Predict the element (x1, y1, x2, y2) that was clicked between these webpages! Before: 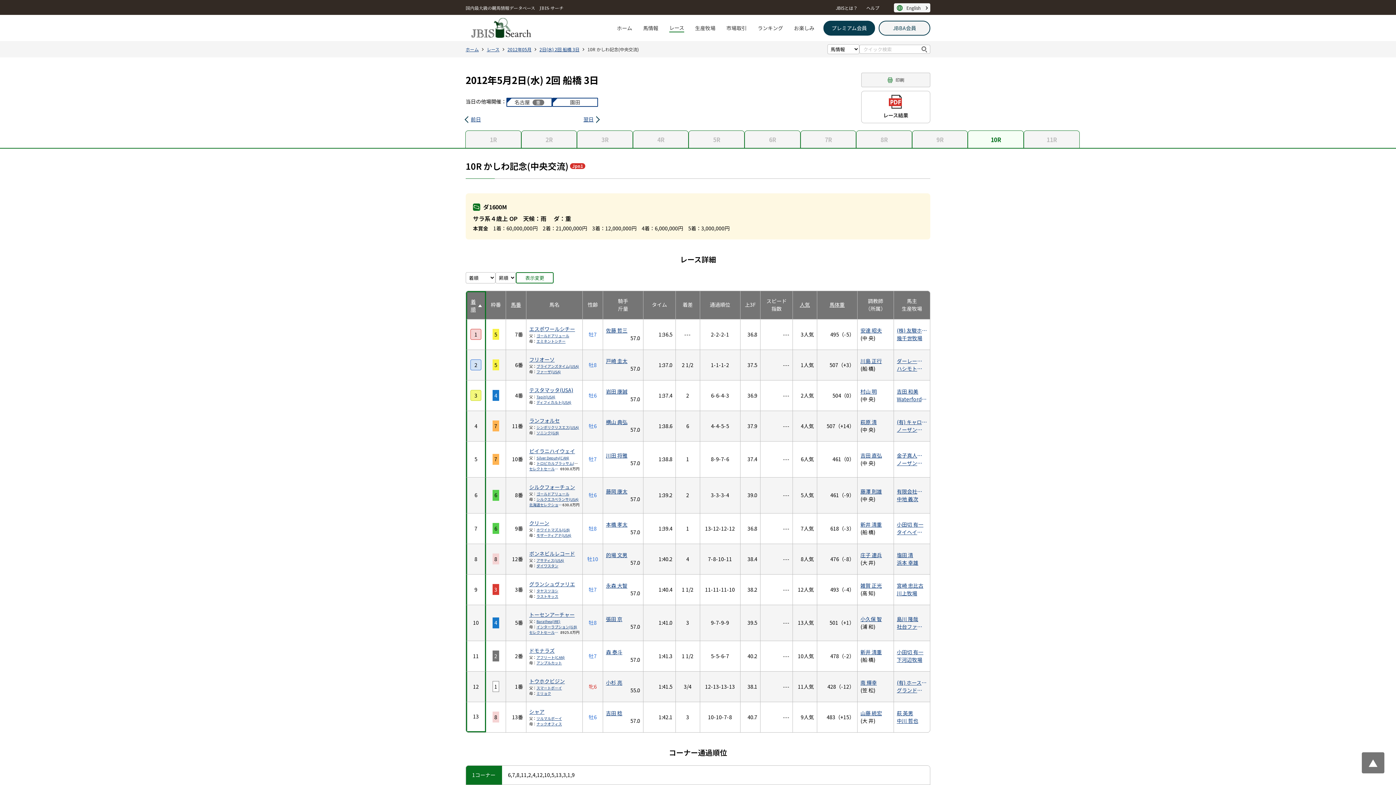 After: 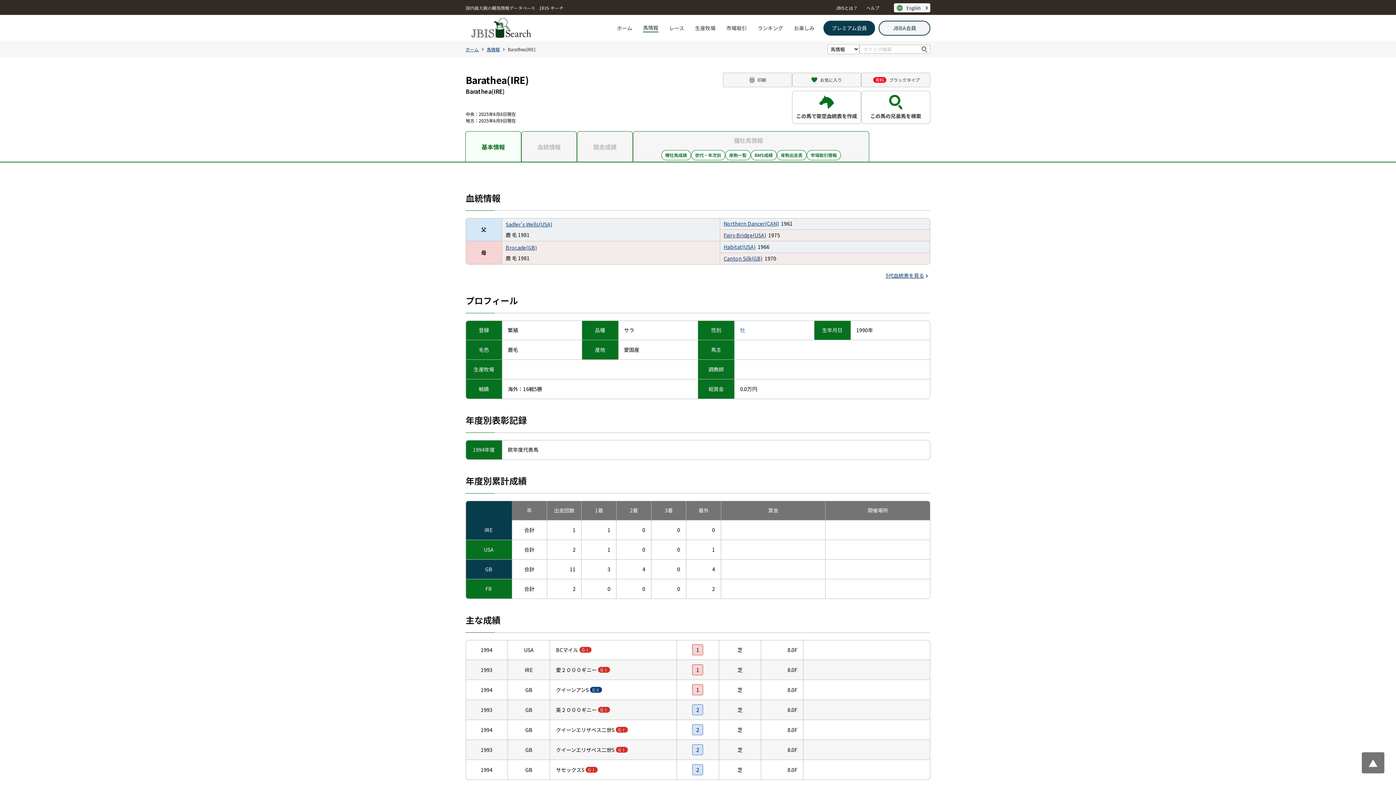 Action: label: Barathea(IRE) bbox: (536, 618, 560, 624)